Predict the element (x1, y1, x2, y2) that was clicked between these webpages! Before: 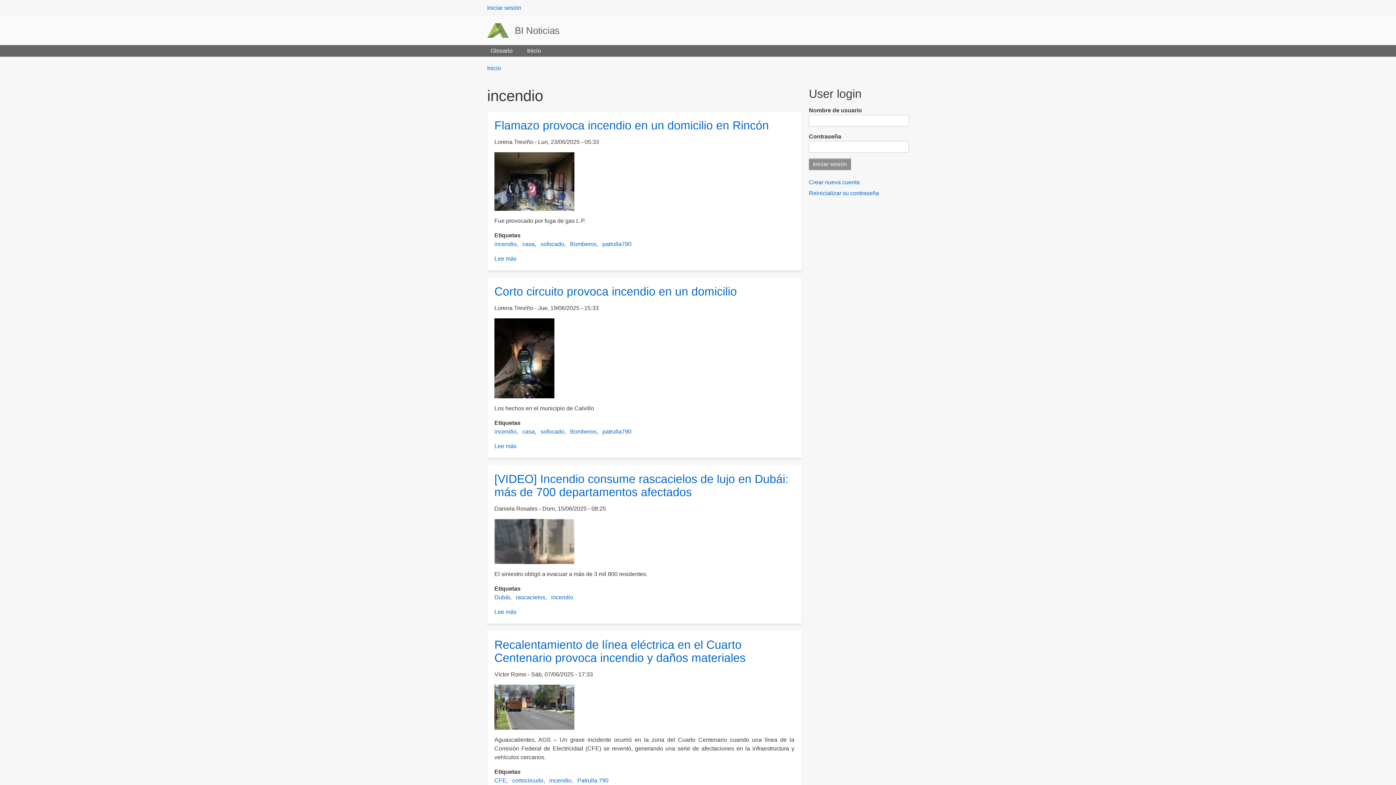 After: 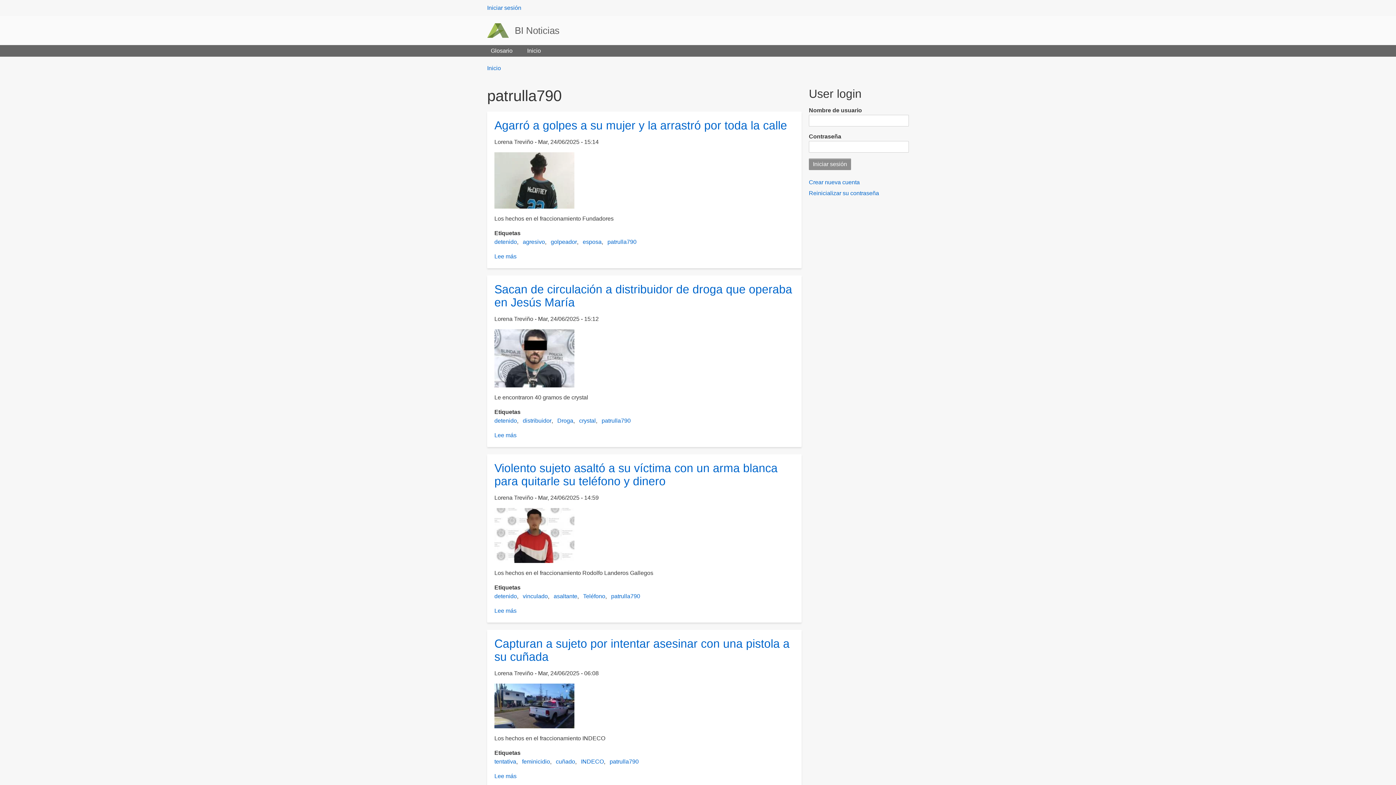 Action: bbox: (602, 241, 631, 247) label: patrulla790